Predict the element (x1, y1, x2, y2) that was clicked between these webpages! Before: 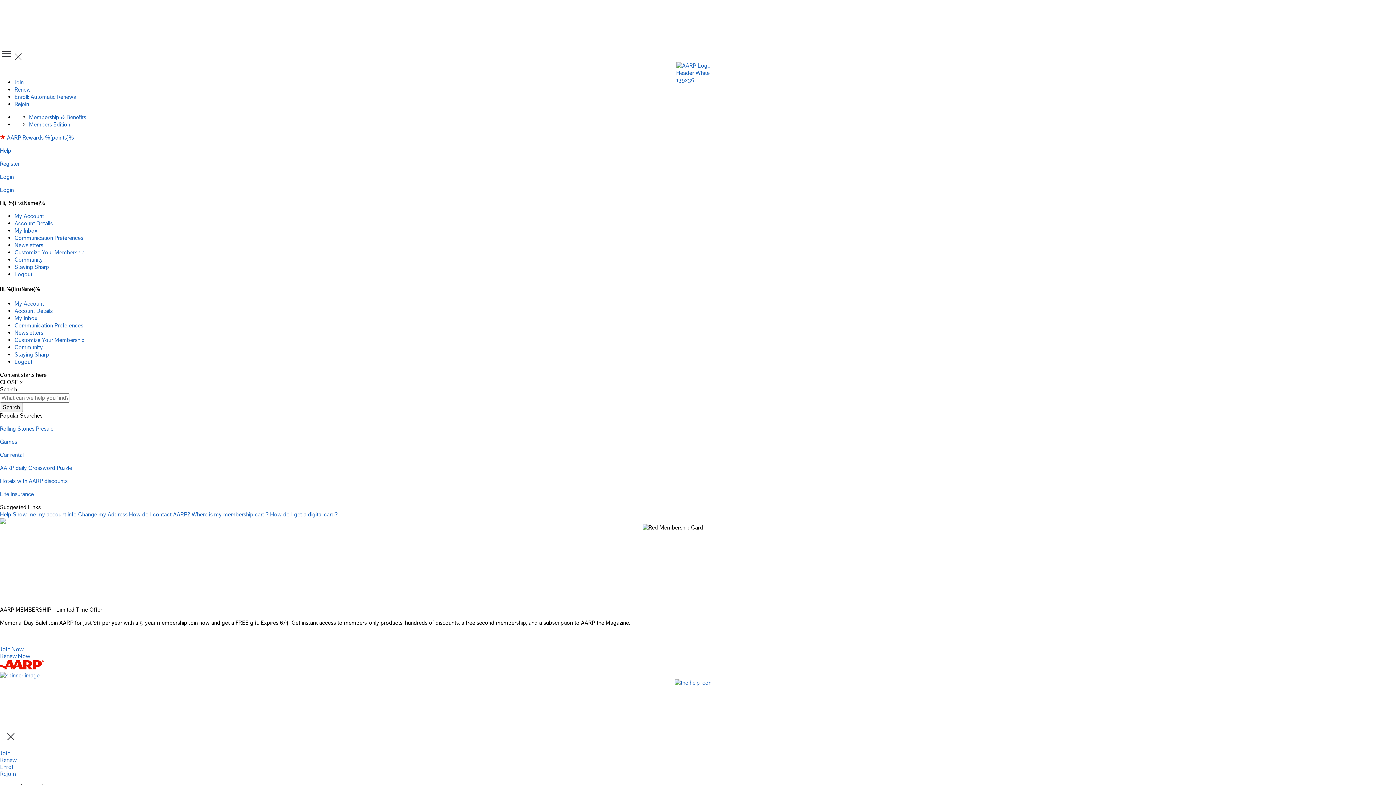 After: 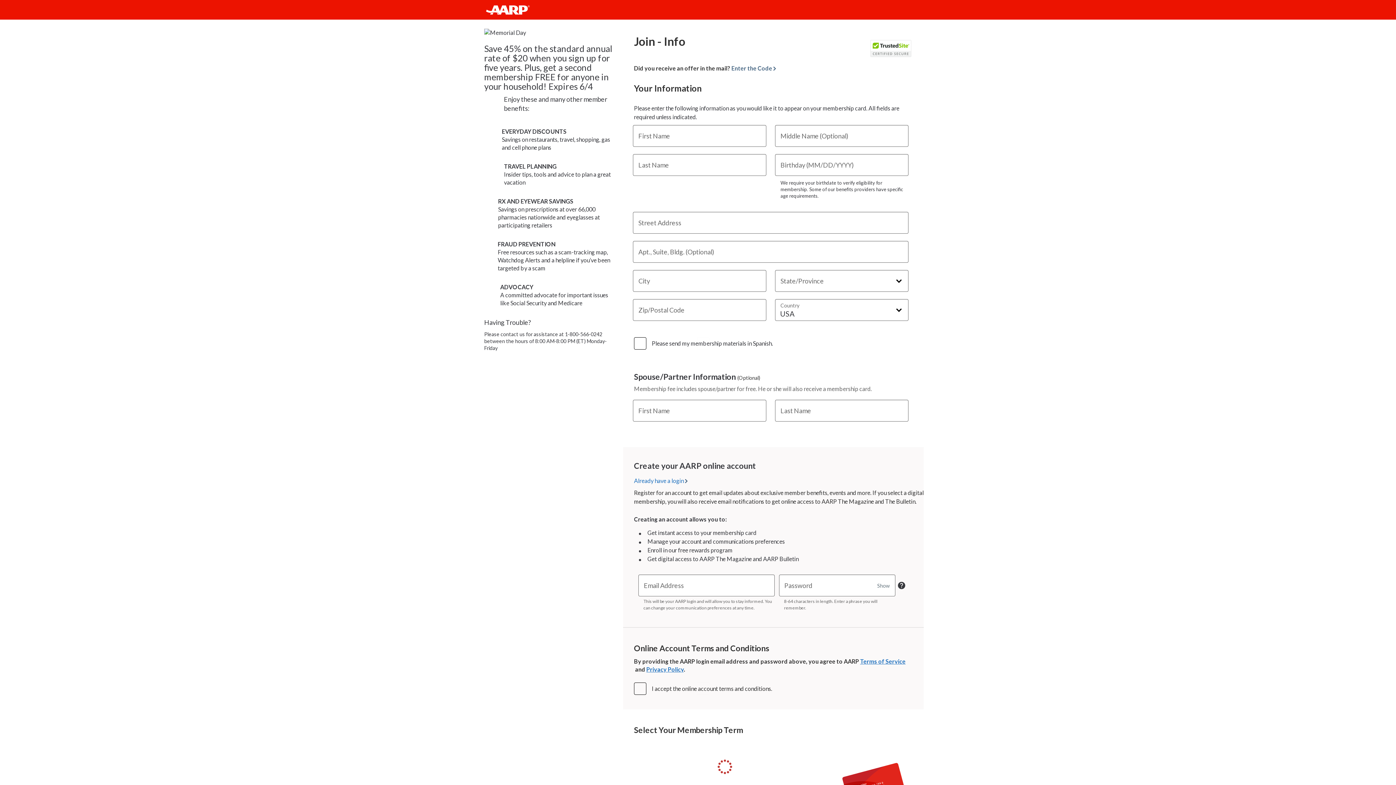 Action: bbox: (14, 78, 23, 86) label: Join